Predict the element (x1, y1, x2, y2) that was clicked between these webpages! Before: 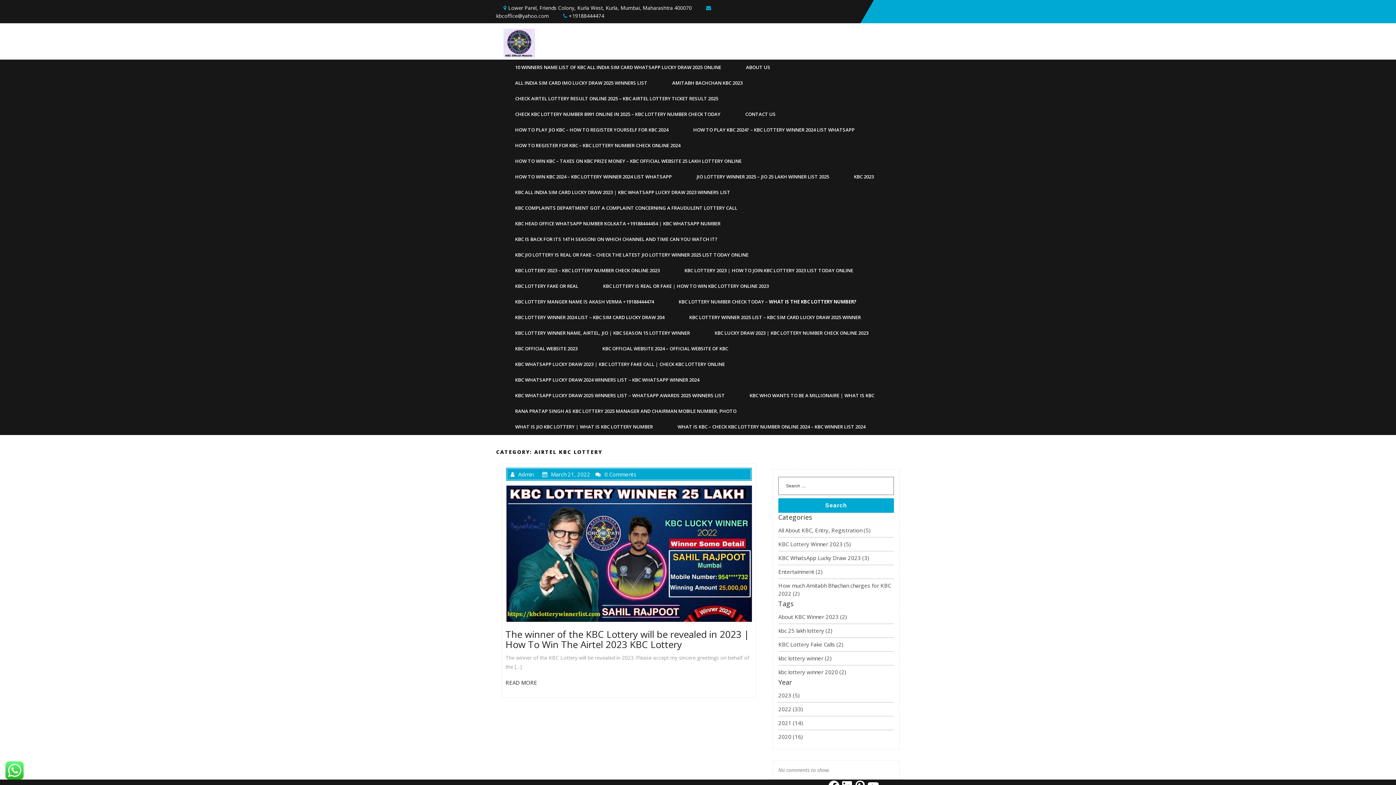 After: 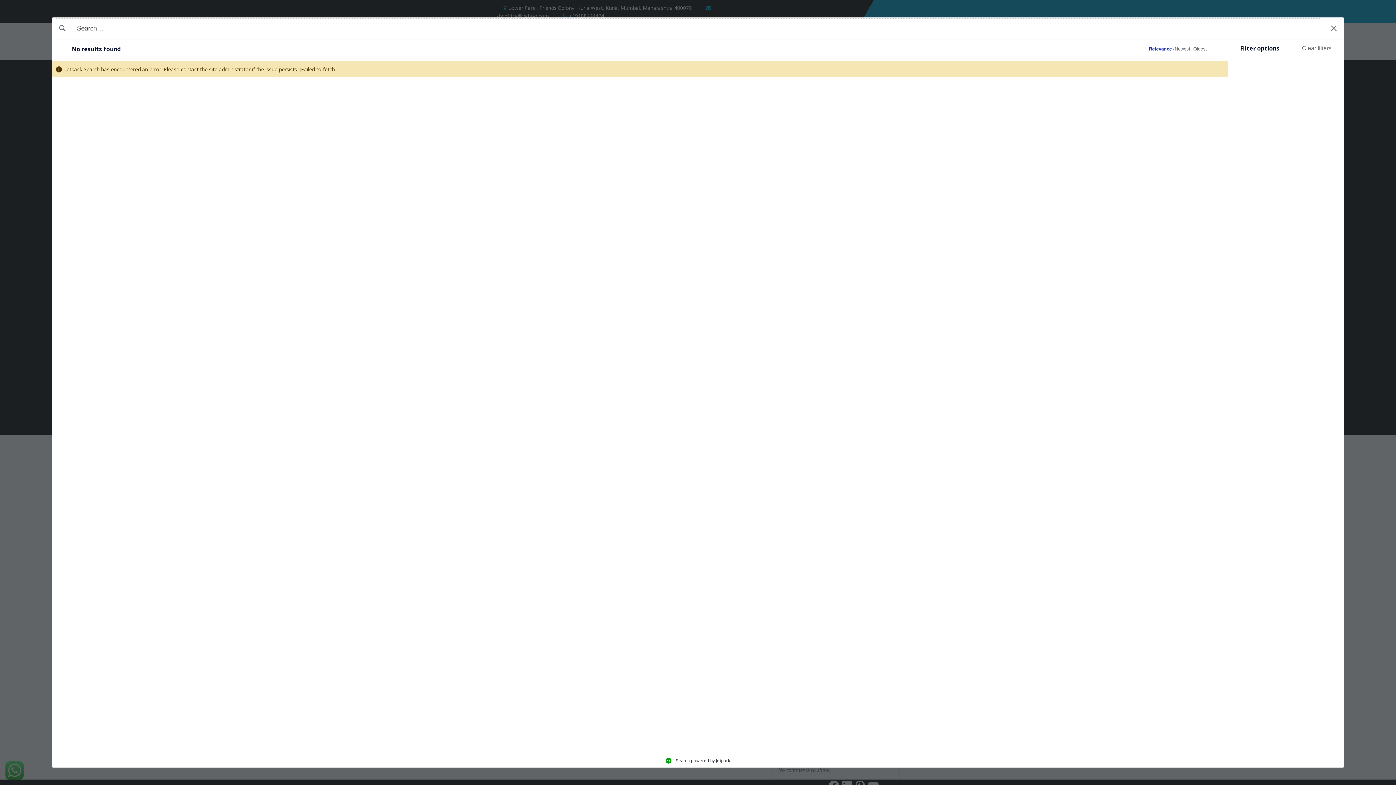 Action: label: 2020 (16) bbox: (778, 733, 803, 740)